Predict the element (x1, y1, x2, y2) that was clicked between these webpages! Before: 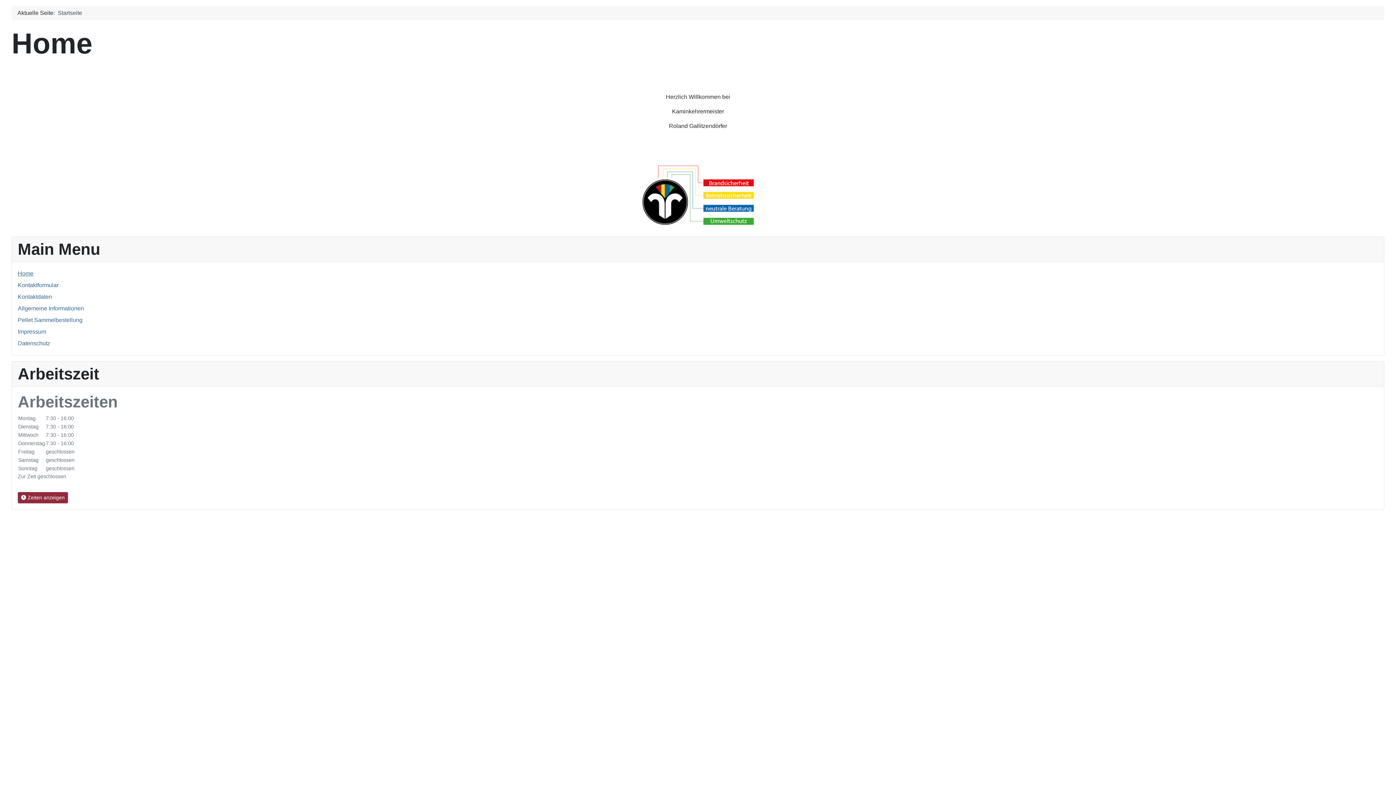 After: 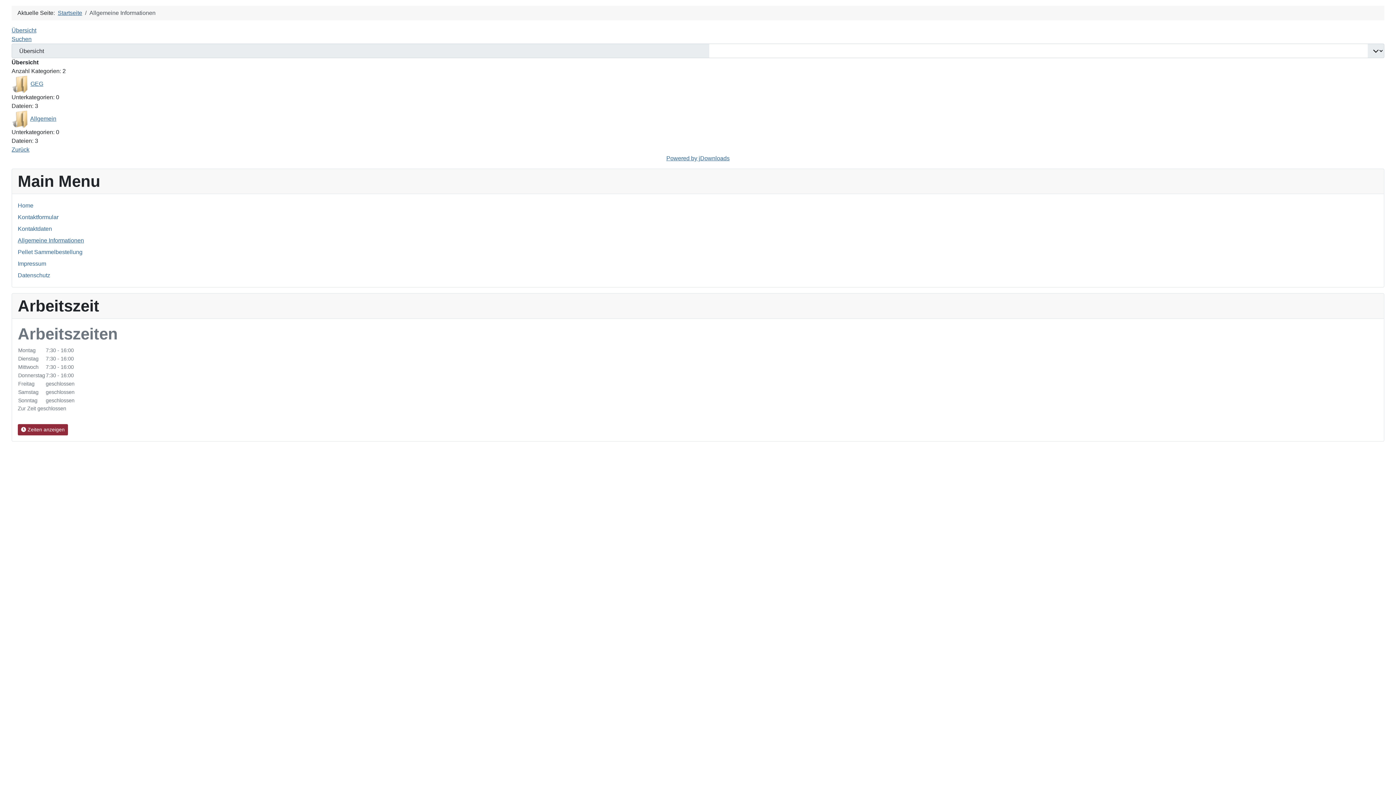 Action: label: Allgemeine Informationen bbox: (17, 305, 84, 311)